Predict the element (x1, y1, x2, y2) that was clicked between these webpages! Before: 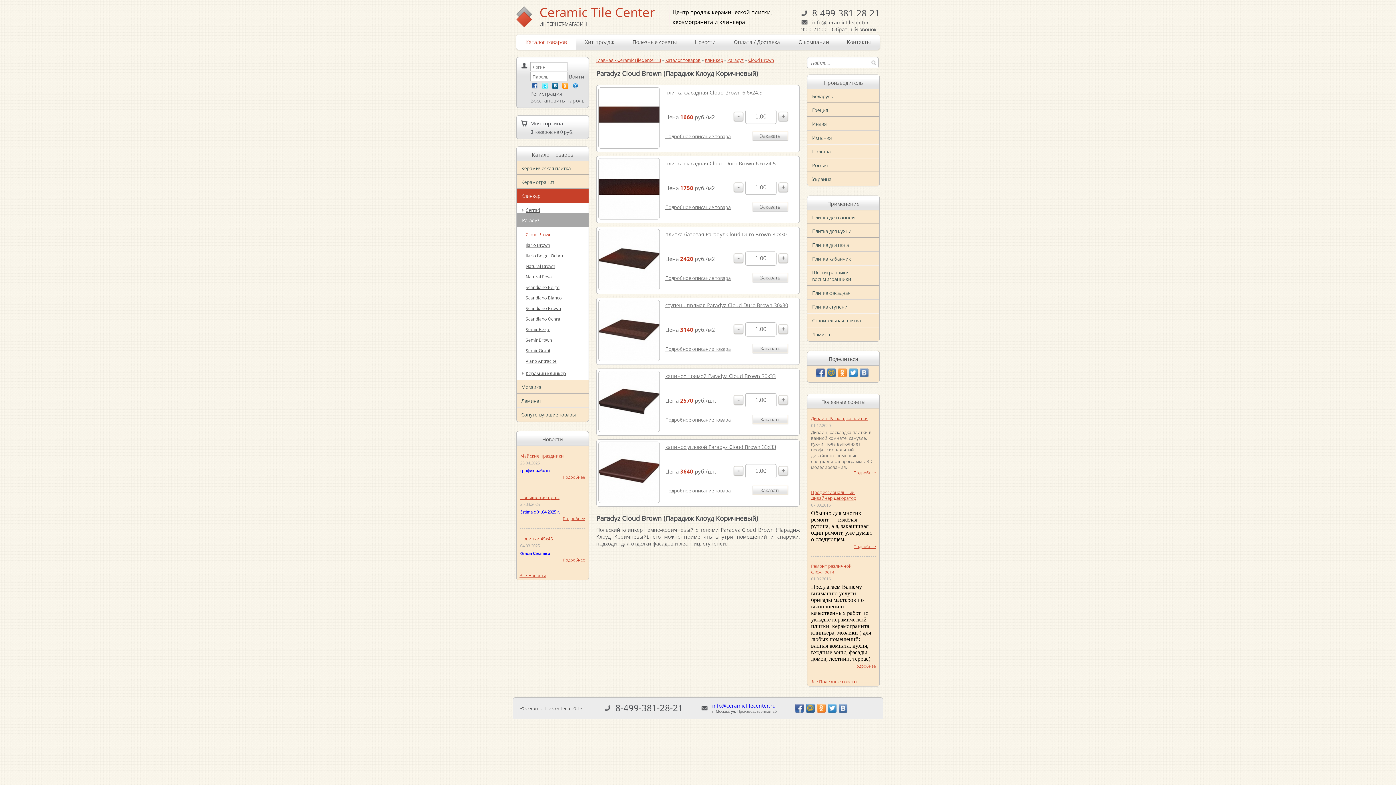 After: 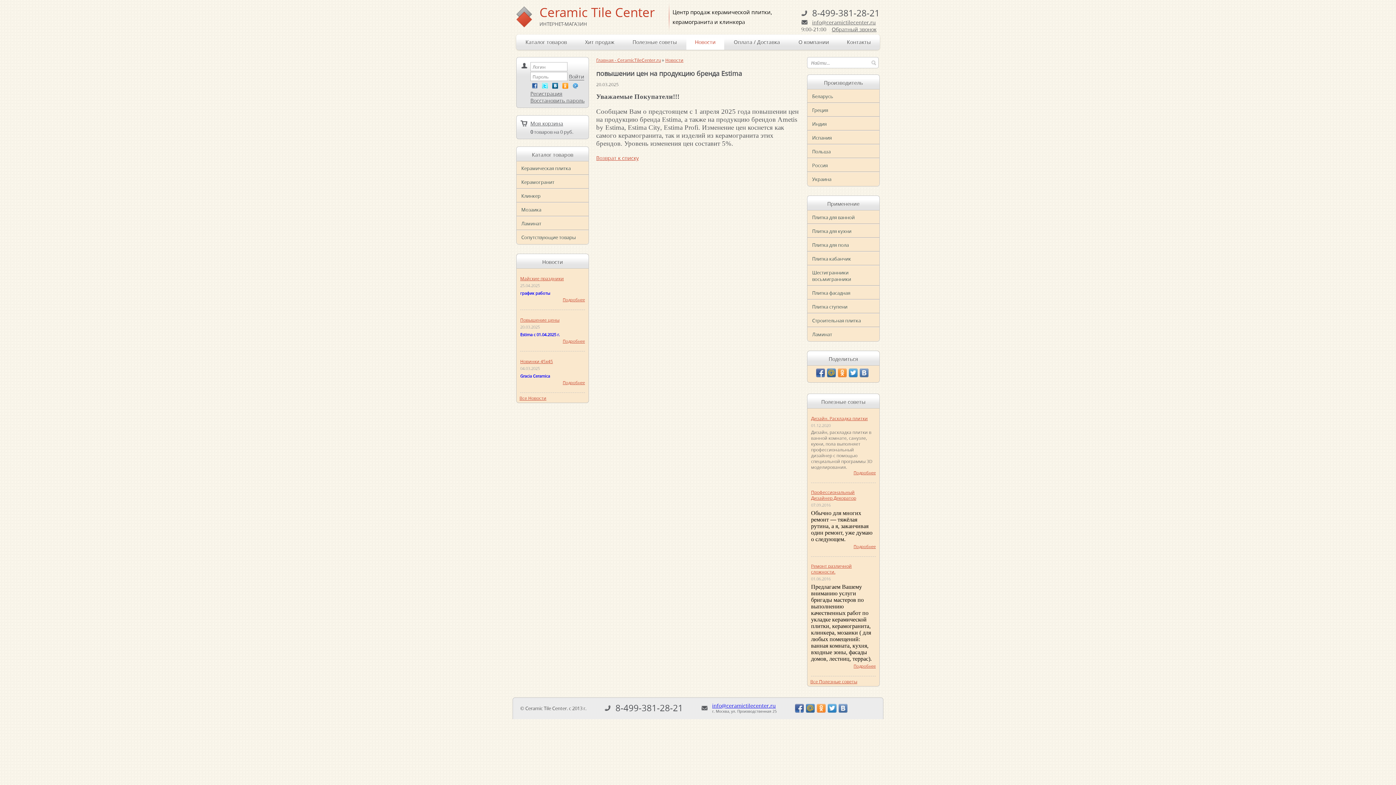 Action: bbox: (562, 516, 585, 521) label: Подробнее